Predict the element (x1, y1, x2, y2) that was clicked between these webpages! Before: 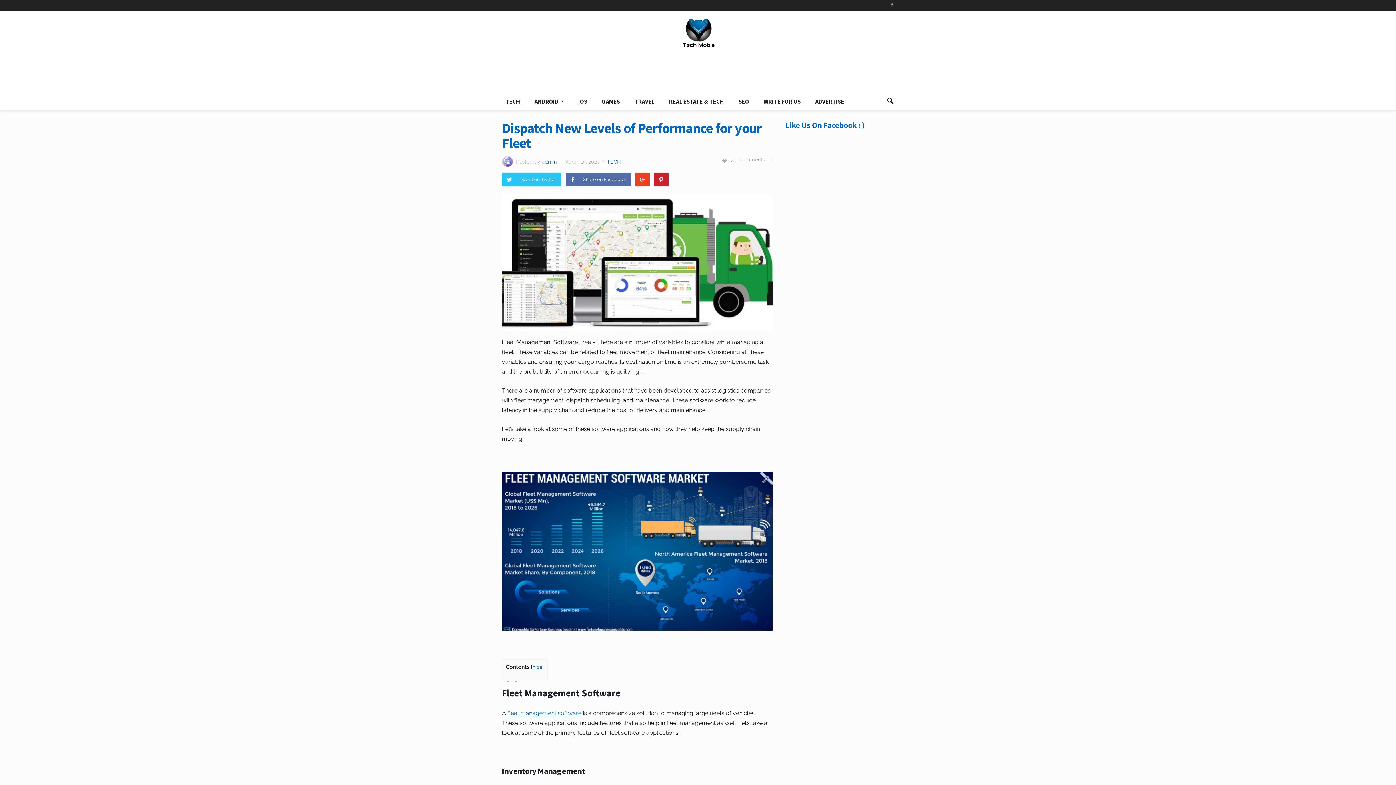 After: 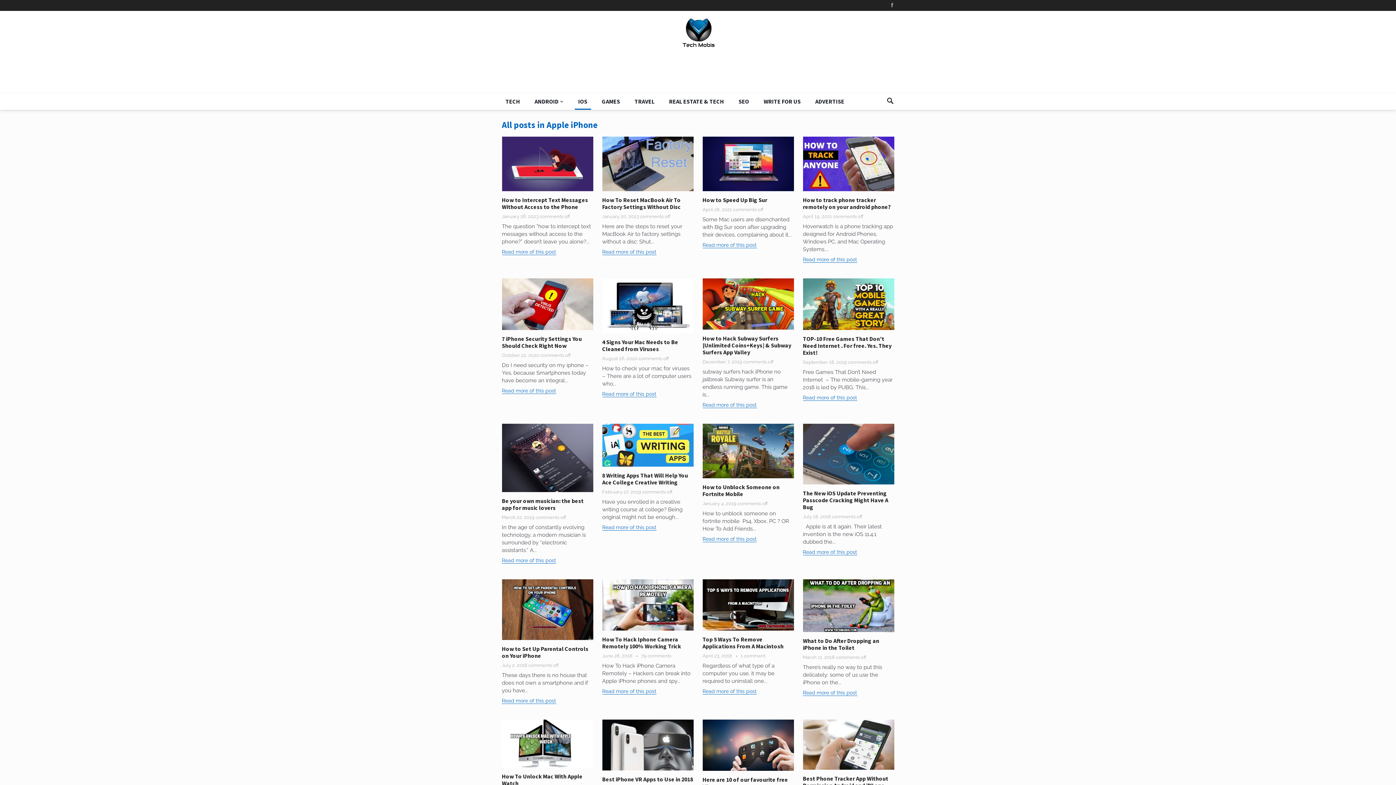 Action: label: IOS bbox: (574, 93, 591, 109)